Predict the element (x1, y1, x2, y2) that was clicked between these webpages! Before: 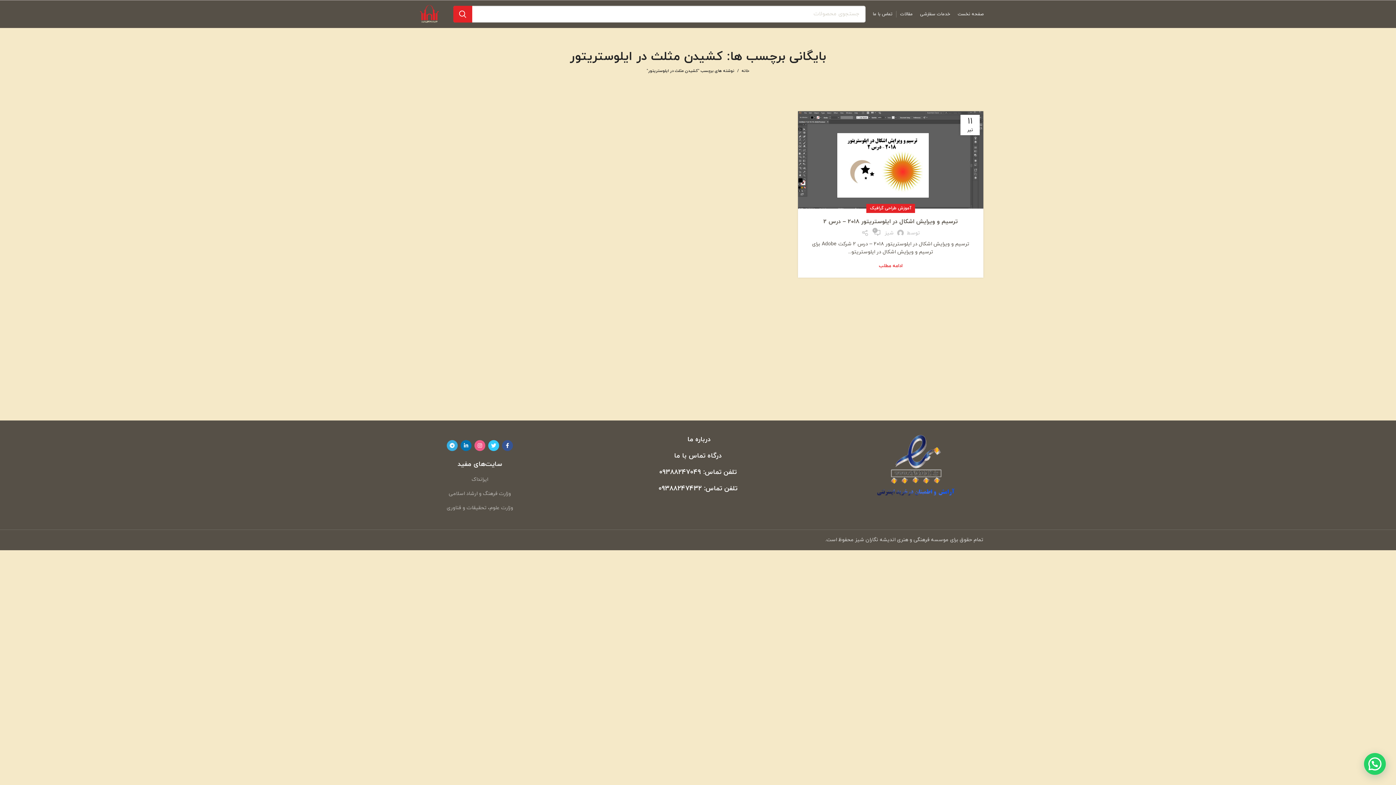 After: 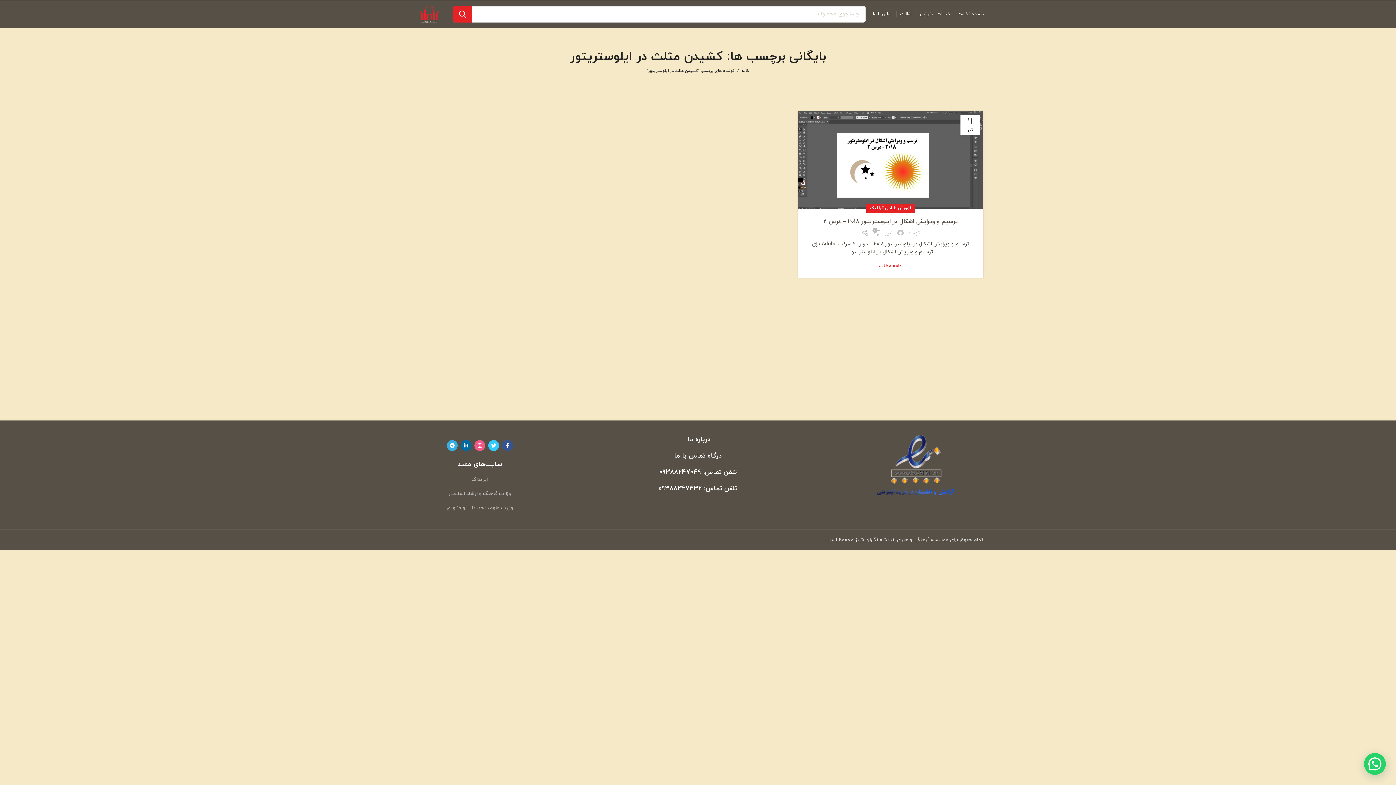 Action: bbox: (460, 440, 471, 451) label: Linkedin link